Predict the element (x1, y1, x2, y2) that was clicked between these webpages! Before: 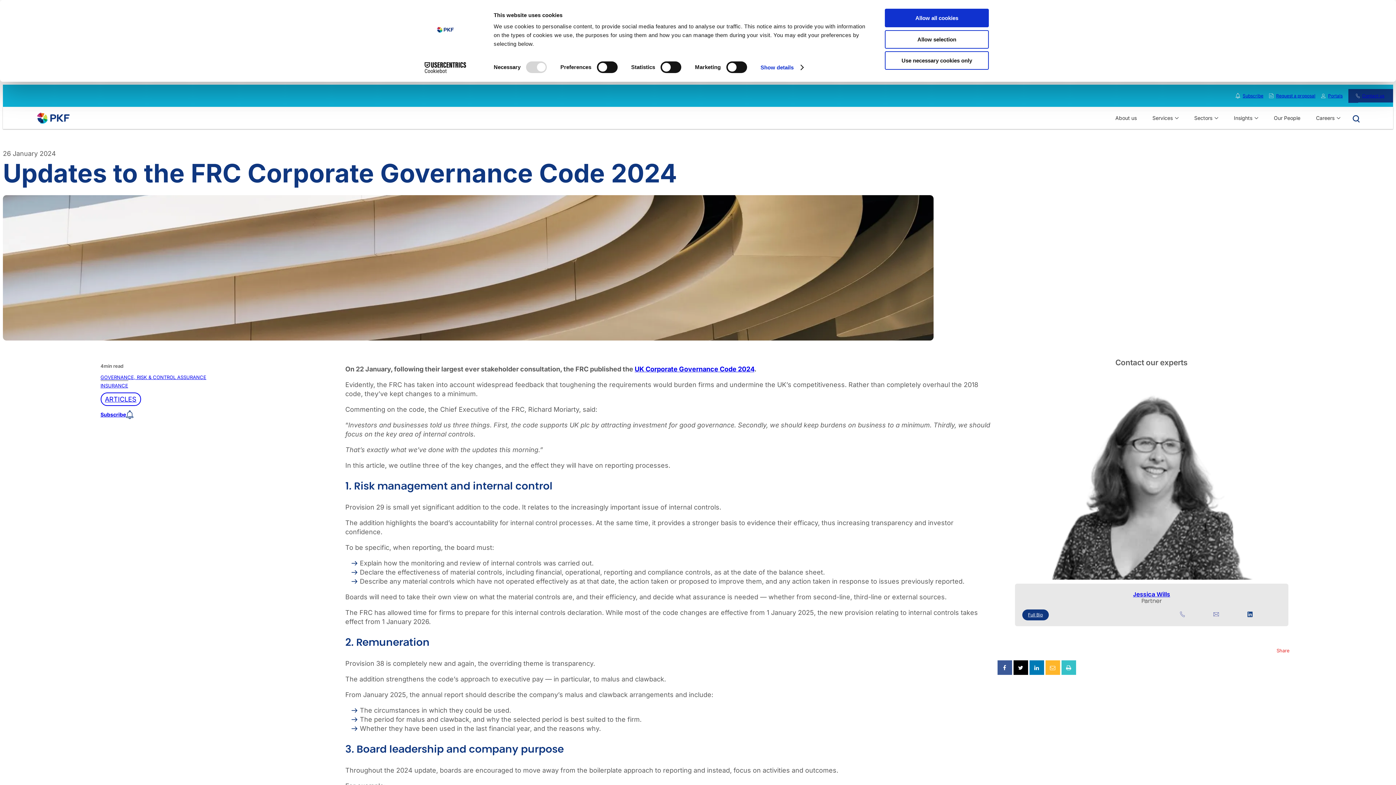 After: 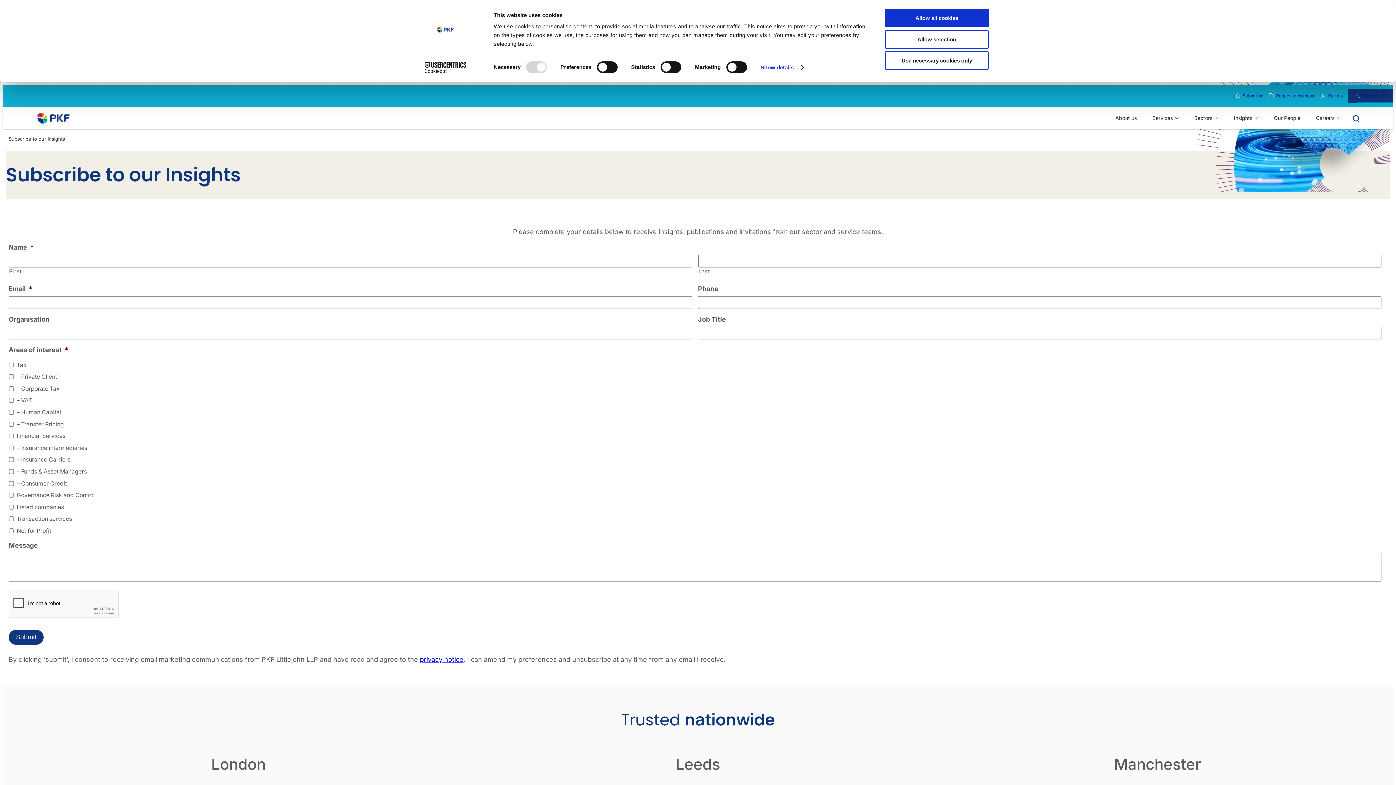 Action: bbox: (208, 410, 215, 419)